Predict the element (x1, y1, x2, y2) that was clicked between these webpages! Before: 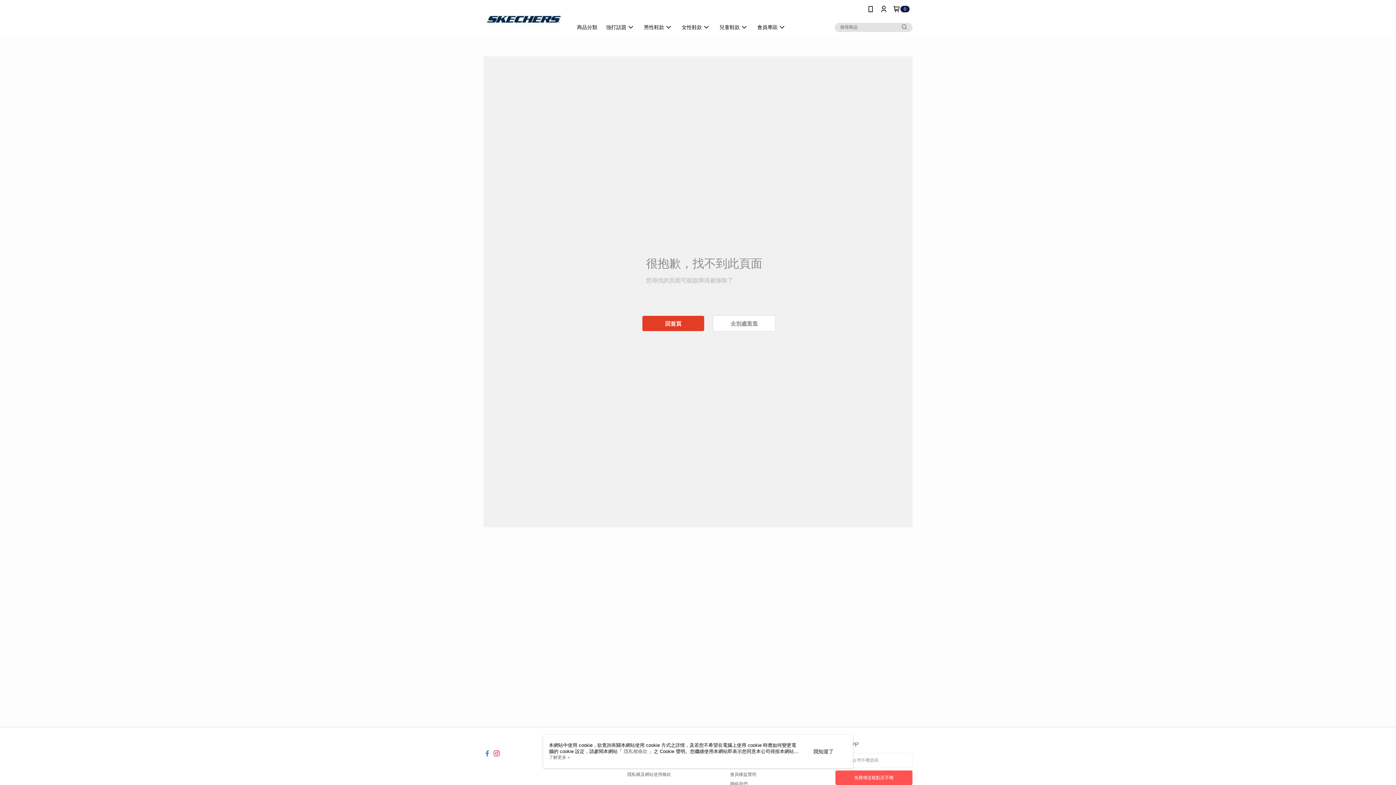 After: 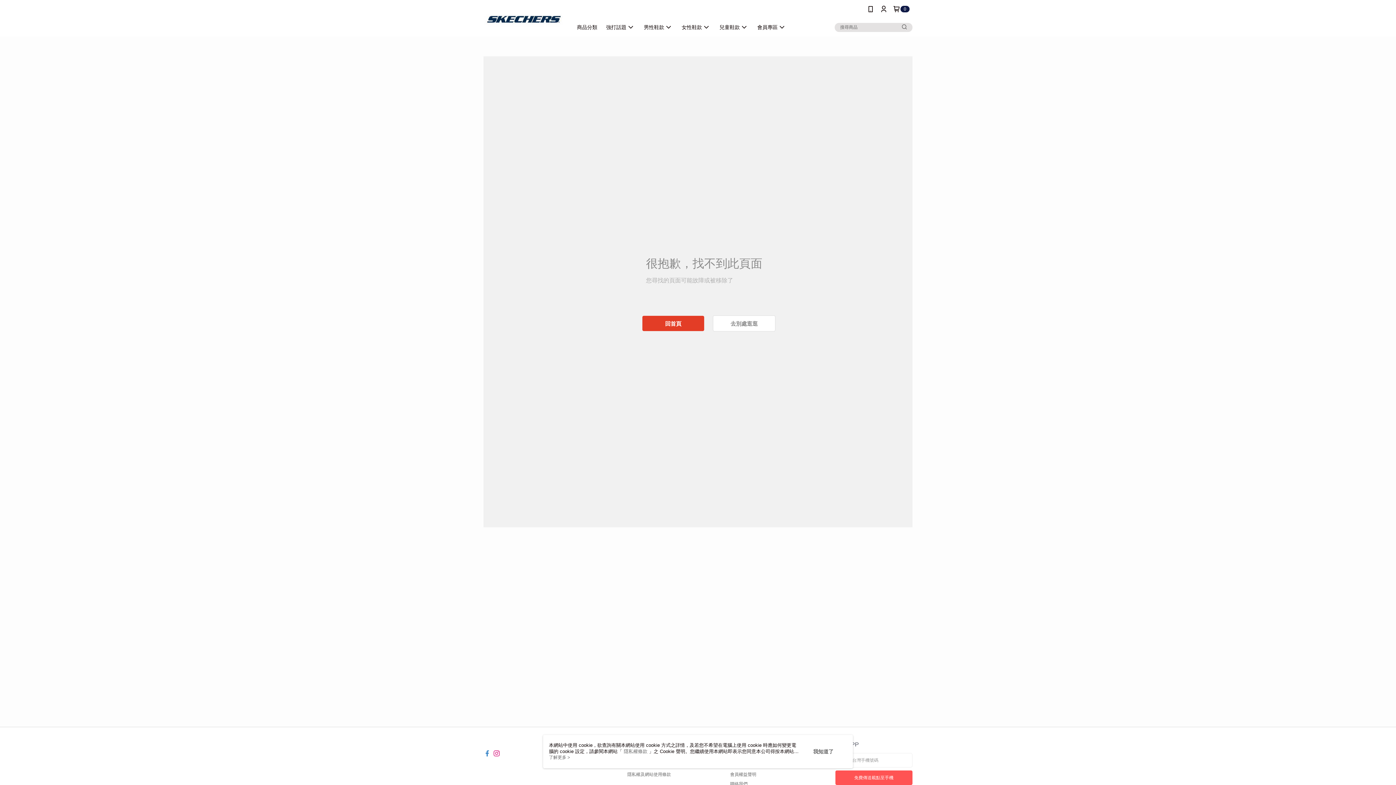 Action: bbox: (493, 746, 500, 752)